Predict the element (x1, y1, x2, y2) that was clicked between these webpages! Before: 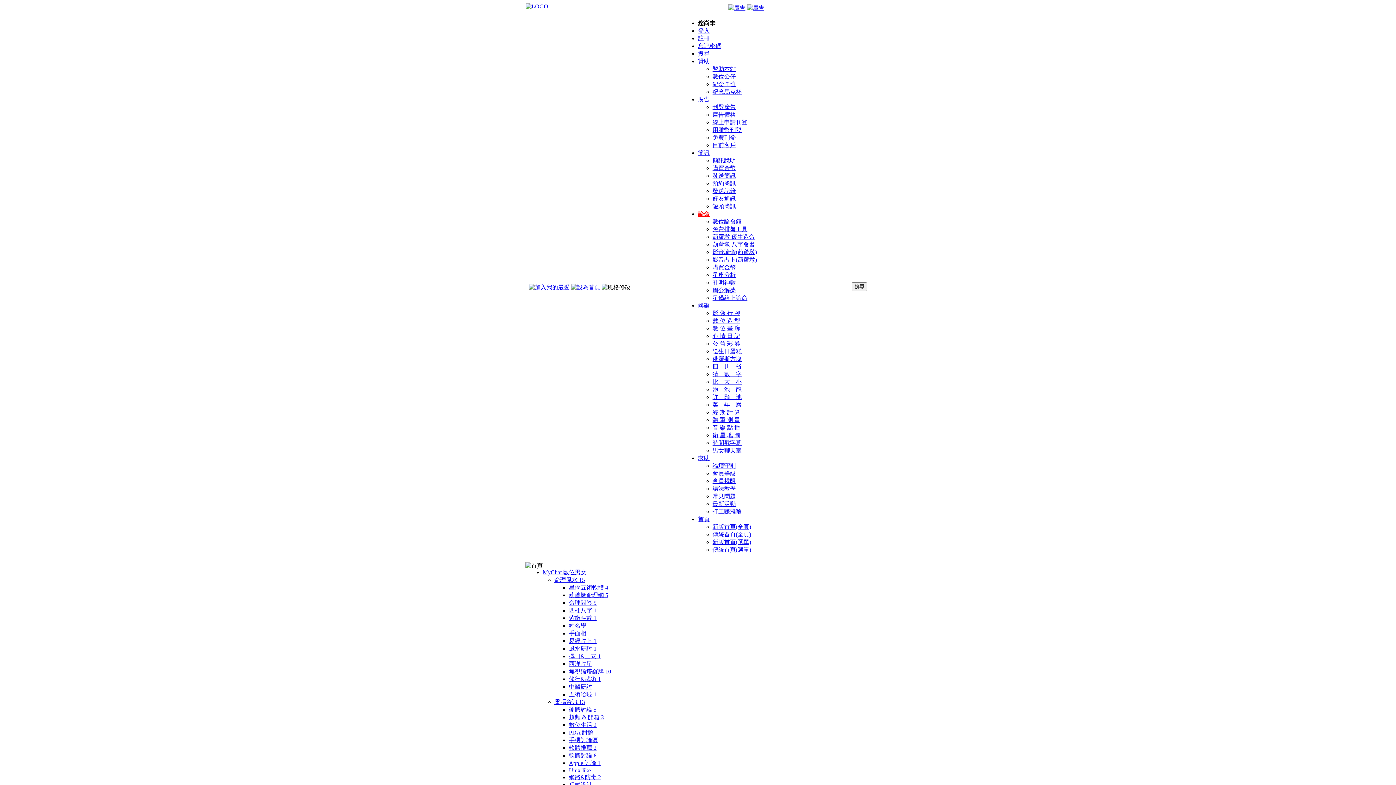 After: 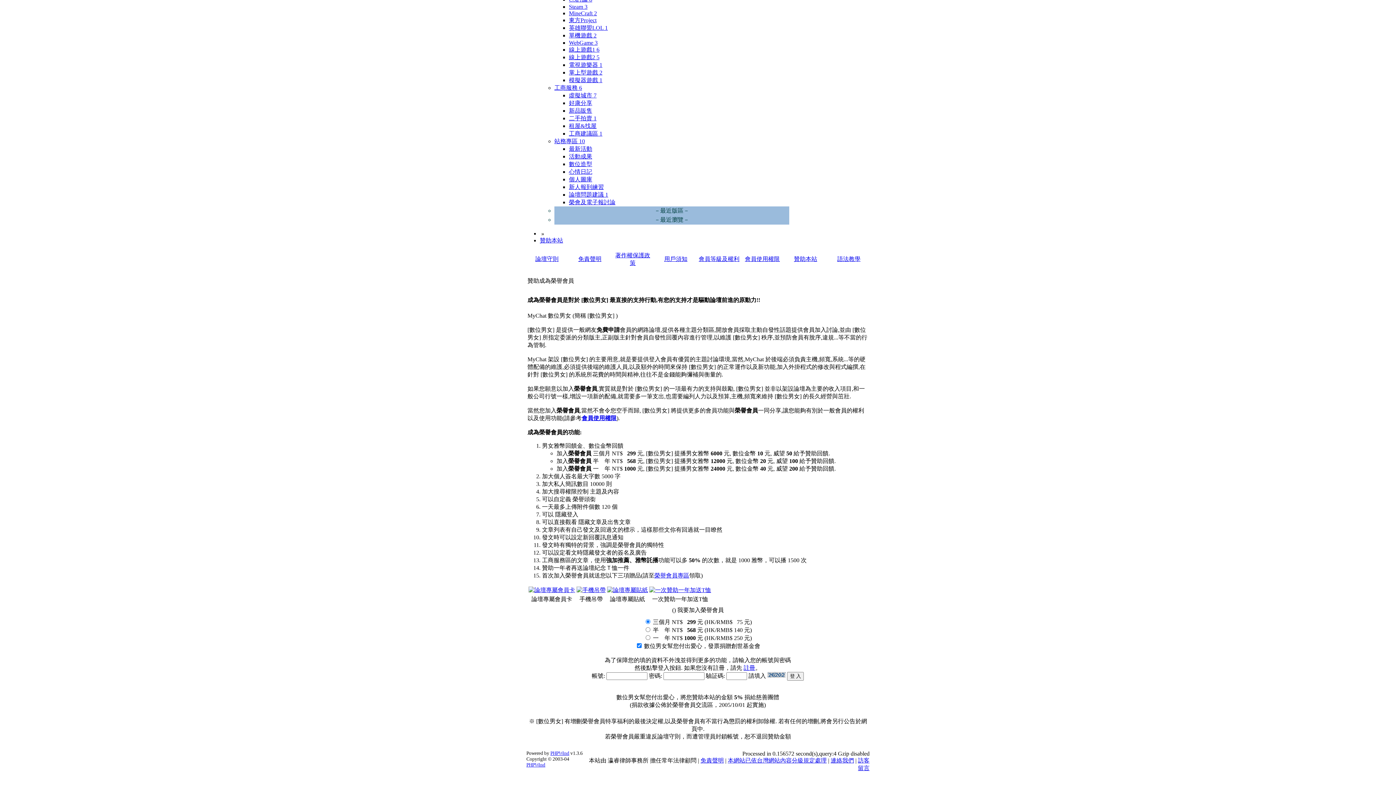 Action: label: 贊助本站 bbox: (712, 65, 736, 72)